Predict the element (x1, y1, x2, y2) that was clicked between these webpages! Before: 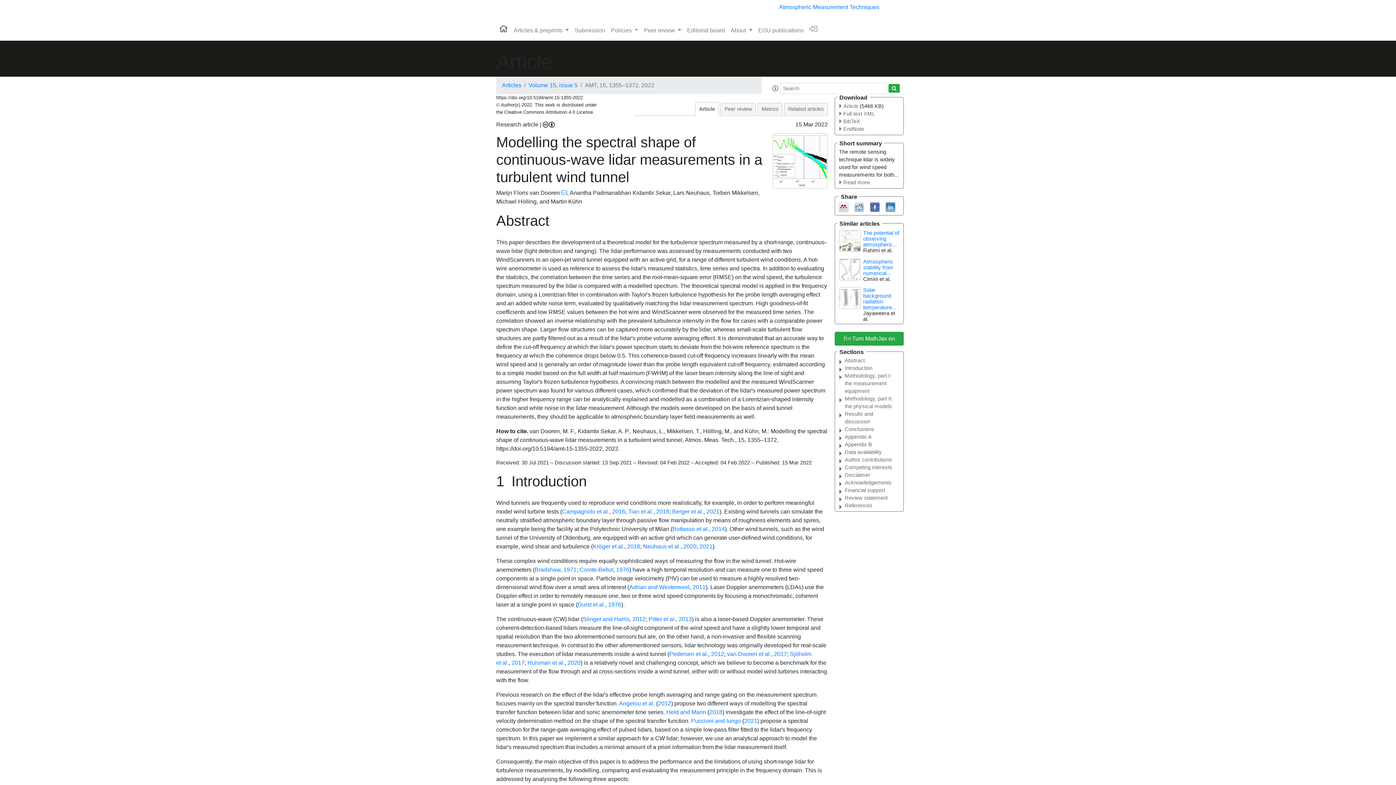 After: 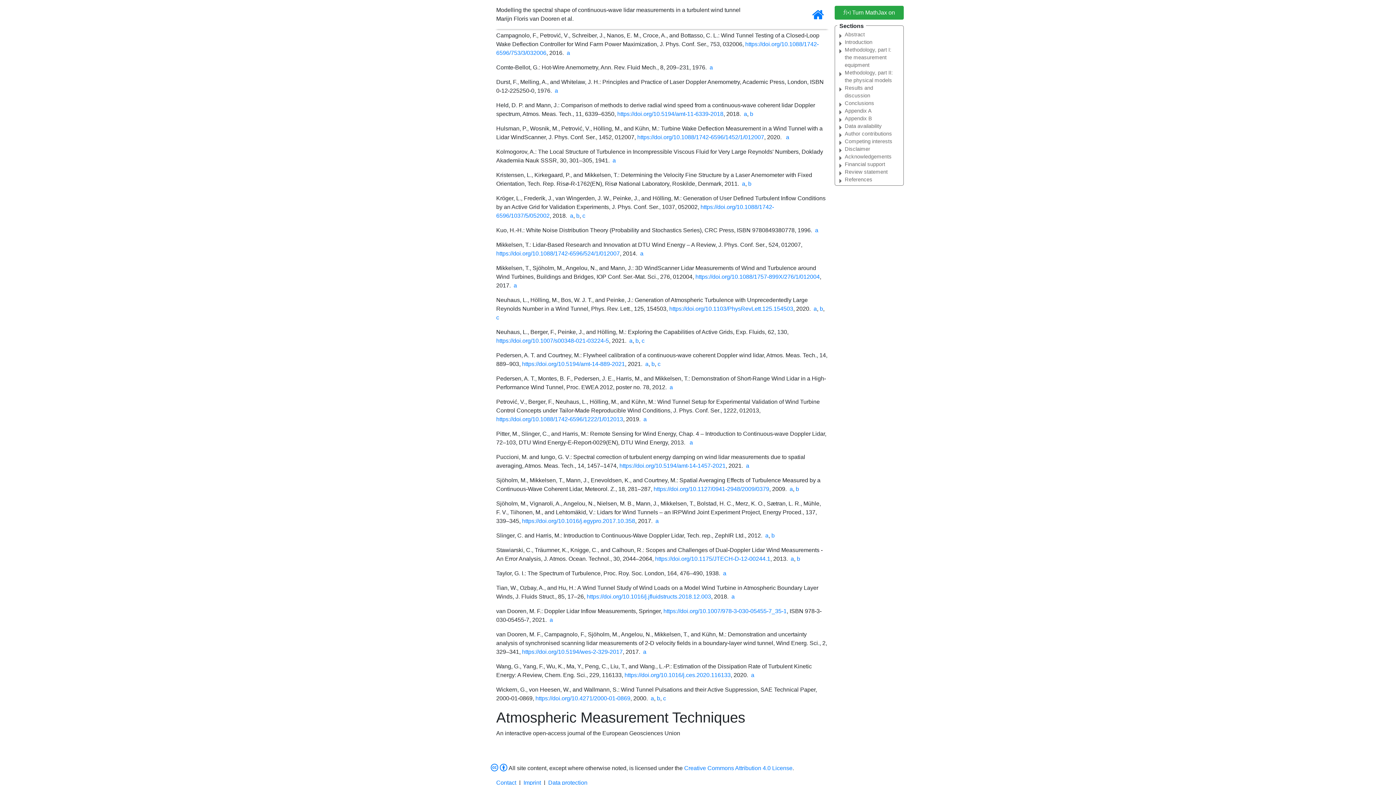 Action: label: Campagnolo et al. bbox: (562, 508, 609, 514)